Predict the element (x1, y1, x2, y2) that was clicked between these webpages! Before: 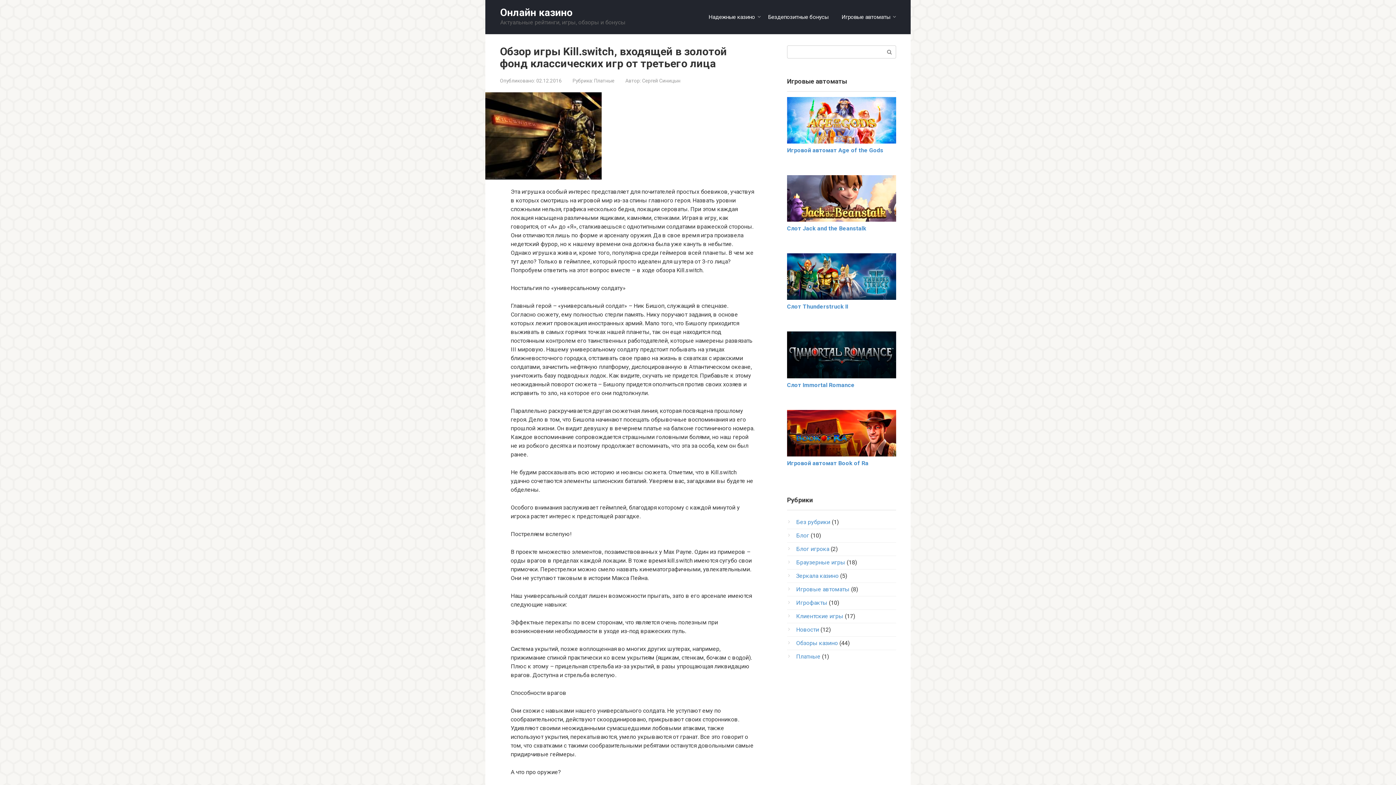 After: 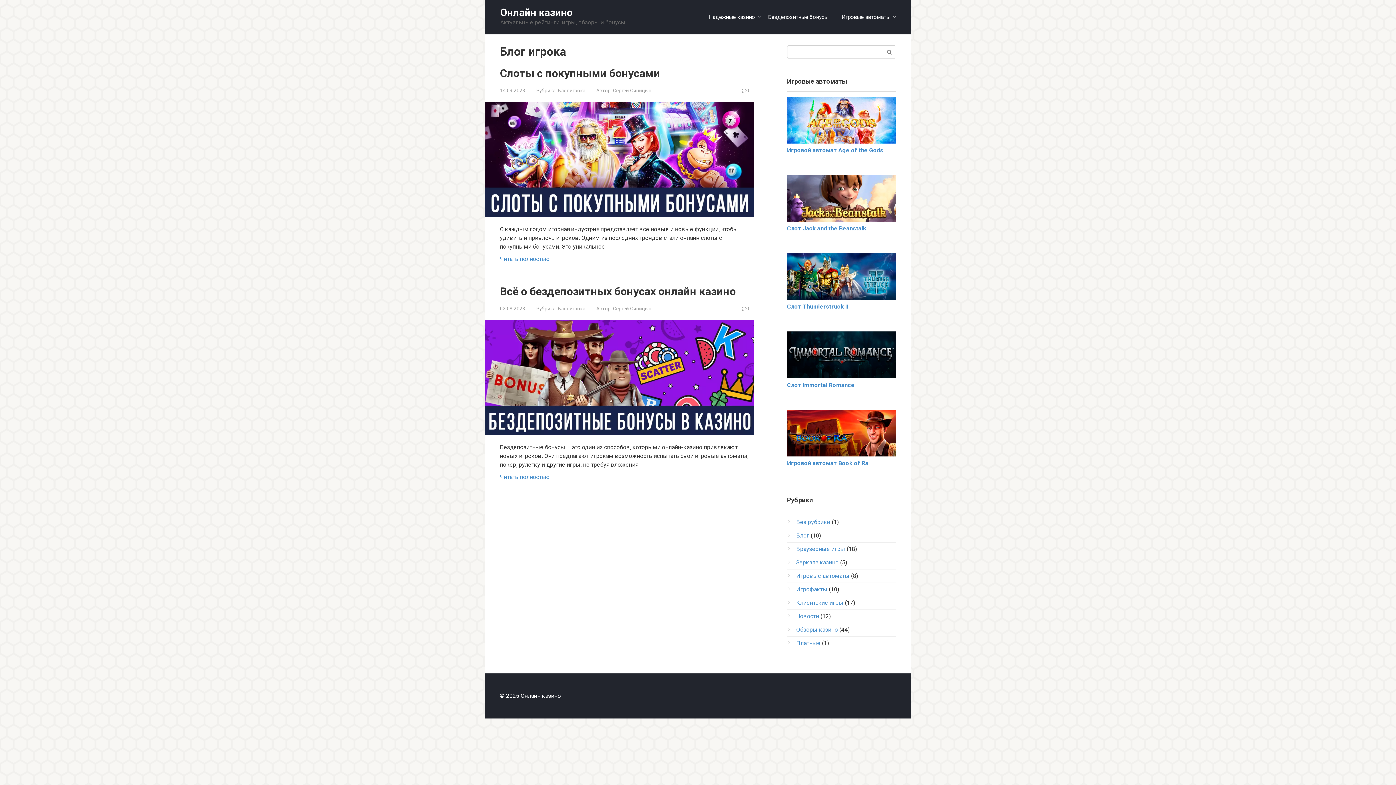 Action: label: Блог игрока bbox: (796, 545, 829, 552)